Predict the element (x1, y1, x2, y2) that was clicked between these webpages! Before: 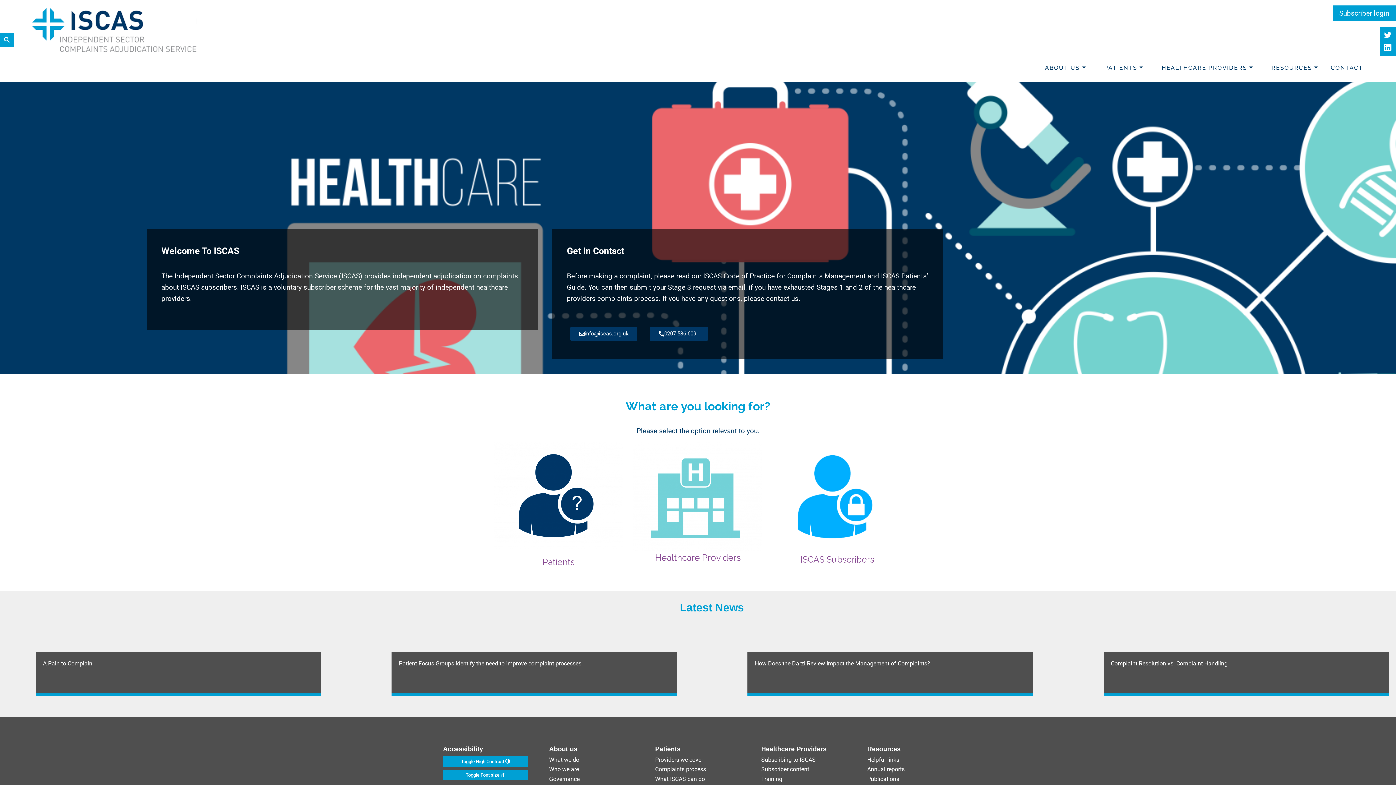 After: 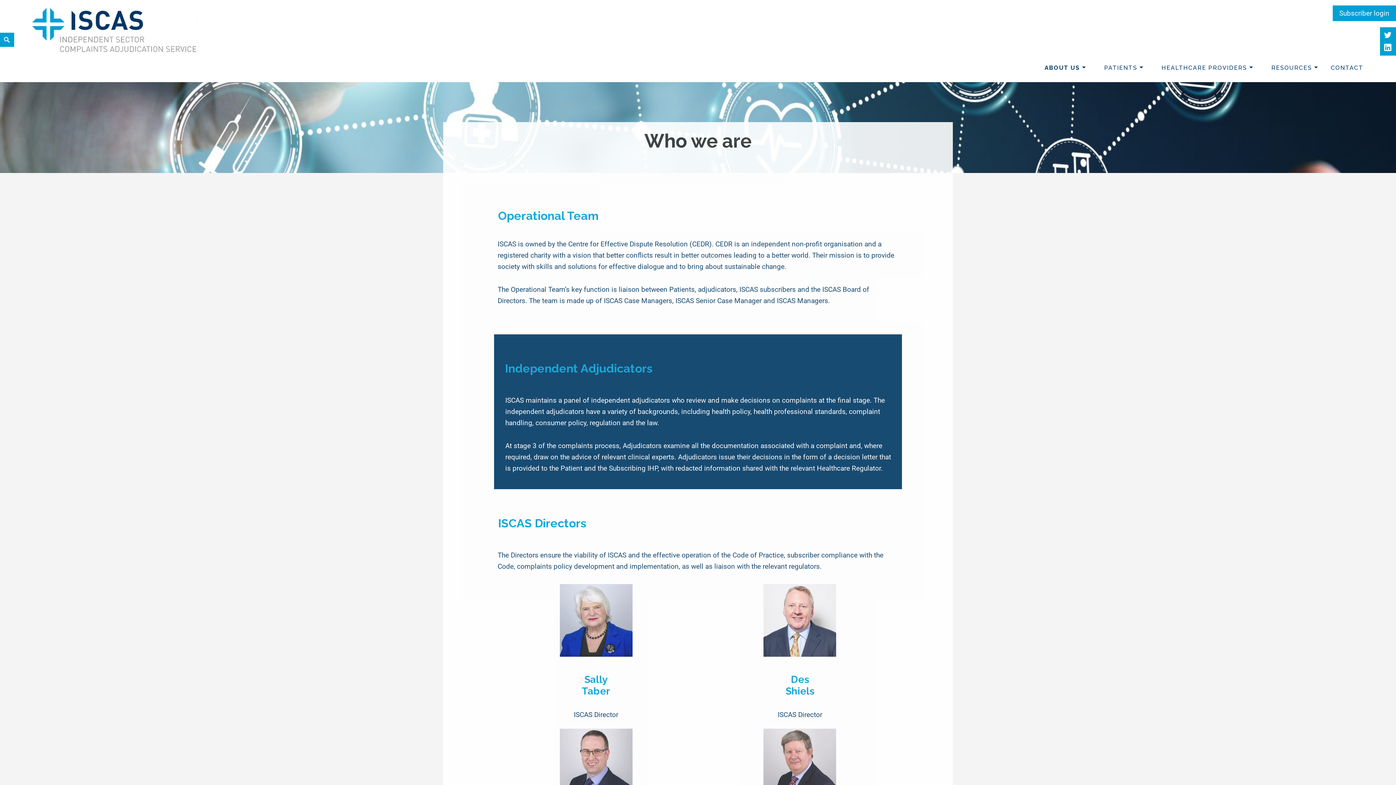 Action: bbox: (549, 766, 579, 773) label: Who we are